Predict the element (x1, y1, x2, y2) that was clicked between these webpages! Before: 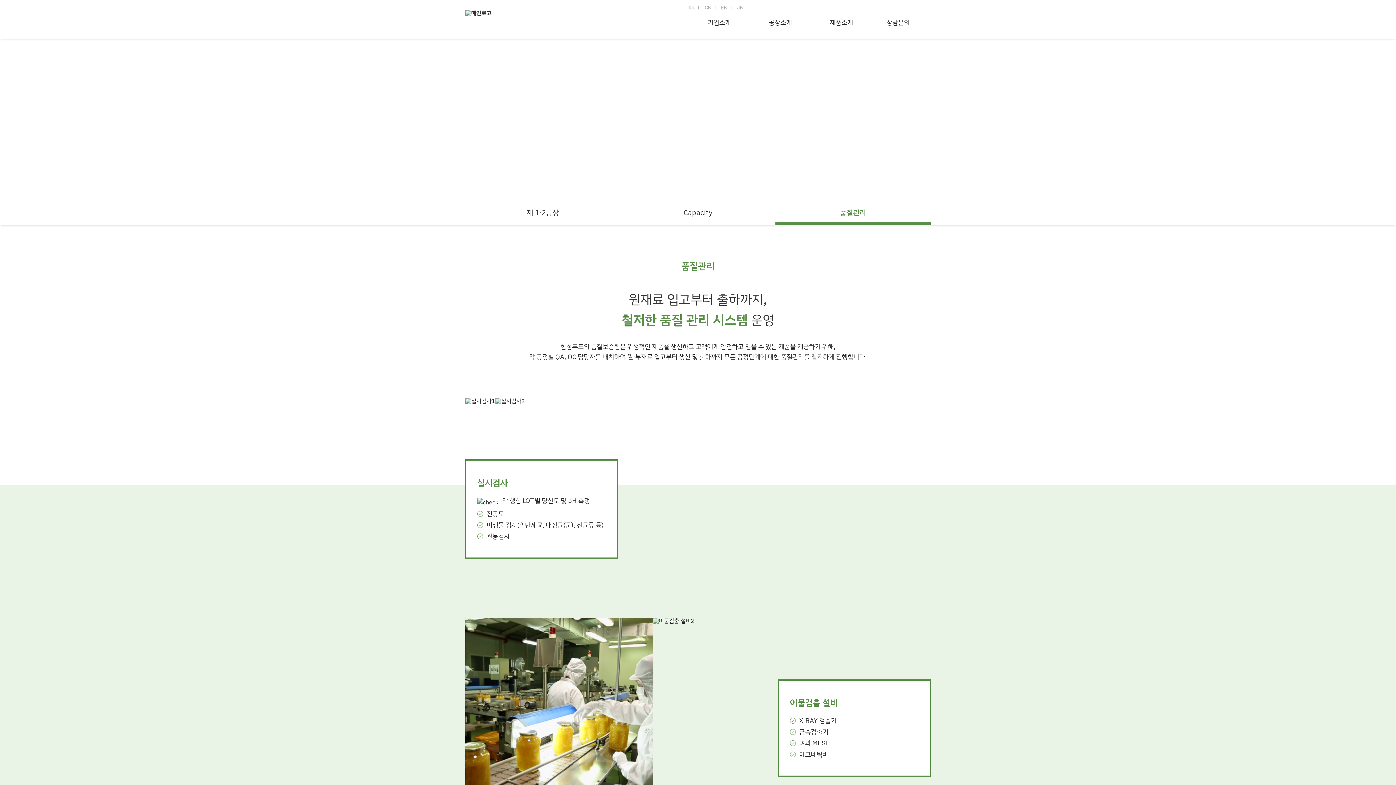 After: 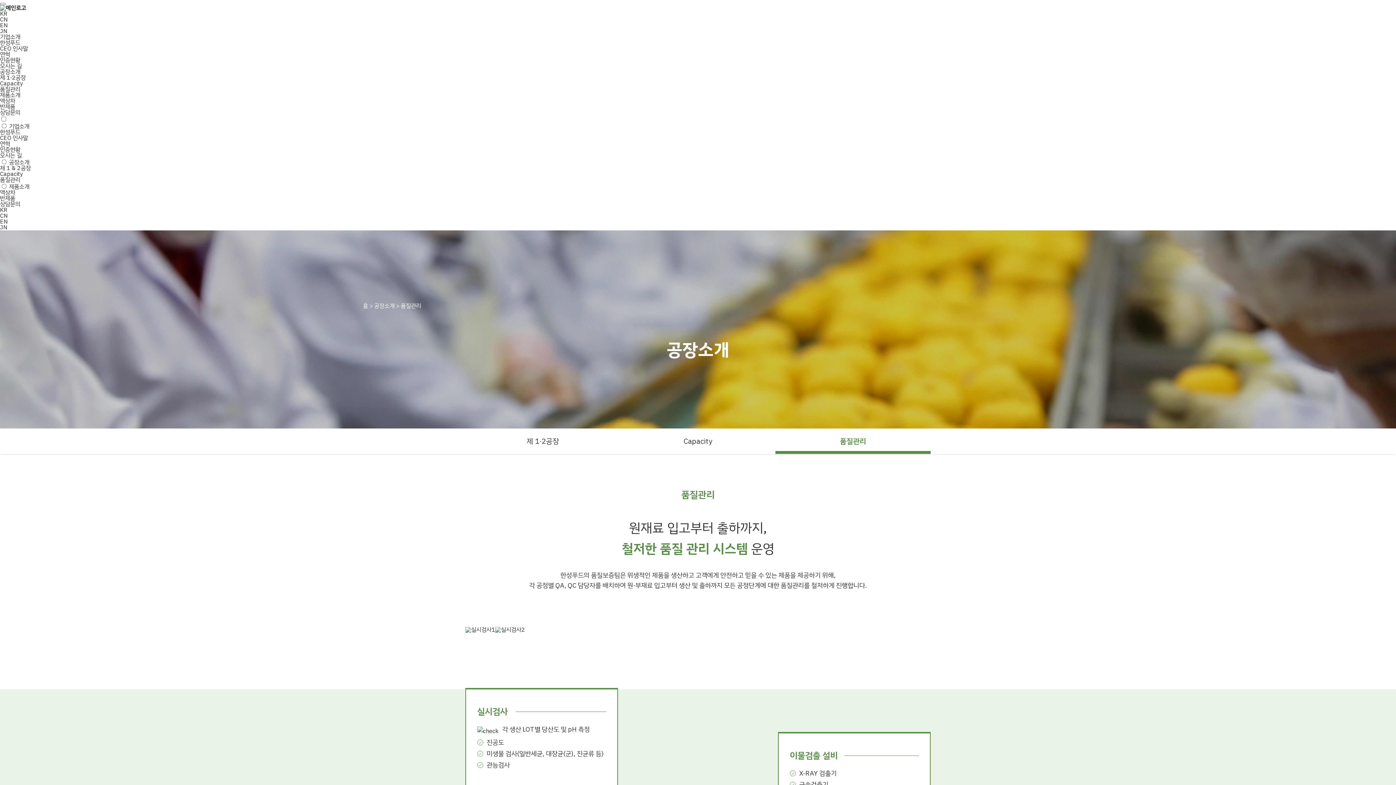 Action: bbox: (775, 200, 930, 225) label: 품질관리